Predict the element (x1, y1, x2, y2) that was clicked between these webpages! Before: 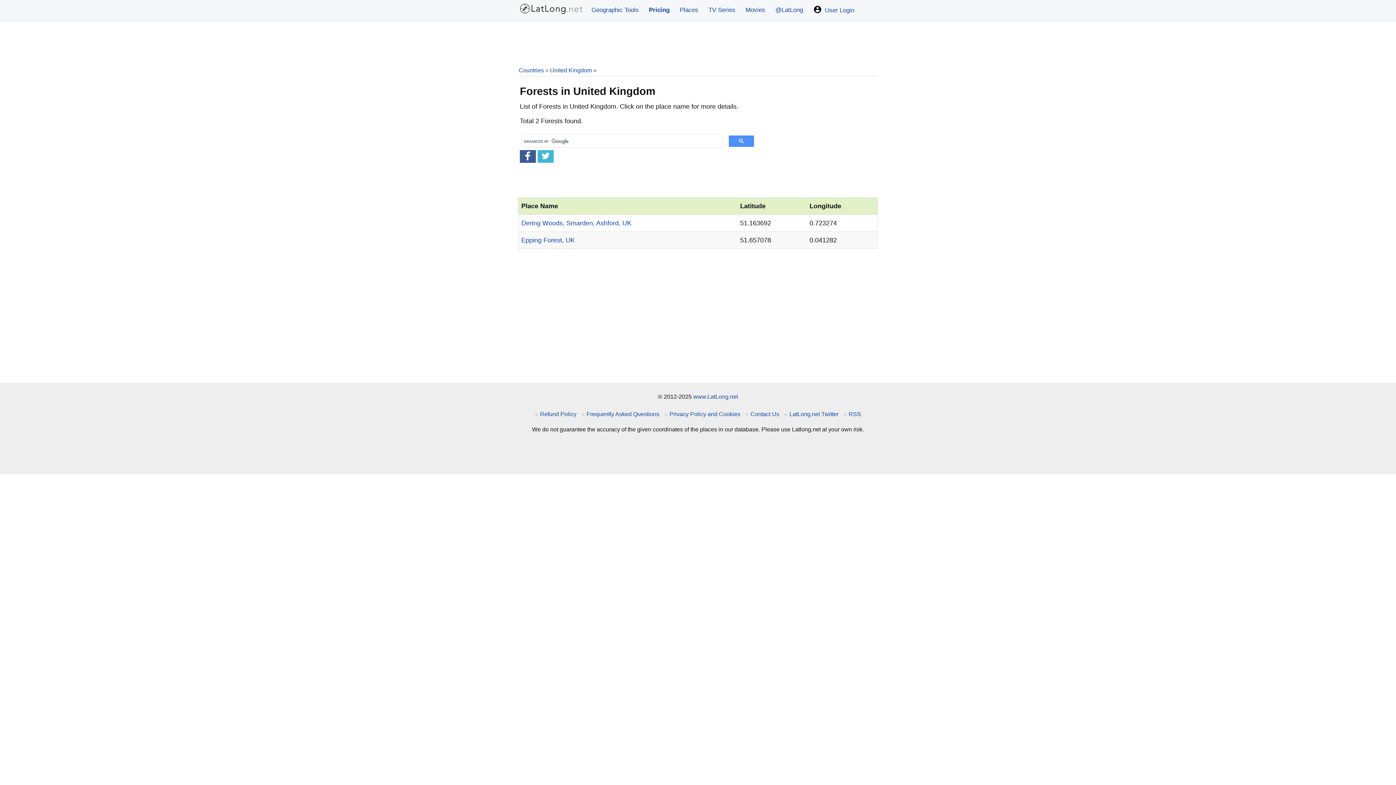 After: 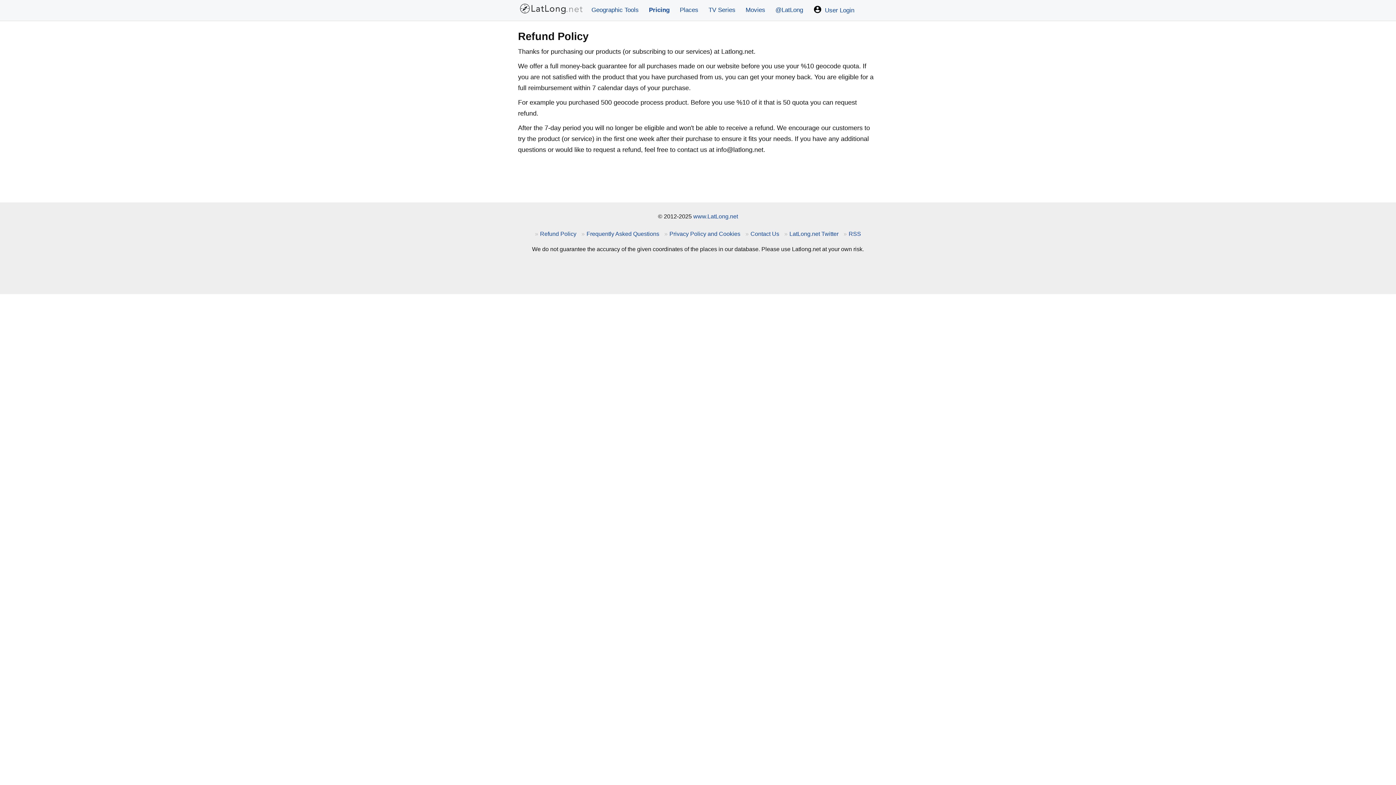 Action: bbox: (533, 405, 578, 422) label: Refund Policy